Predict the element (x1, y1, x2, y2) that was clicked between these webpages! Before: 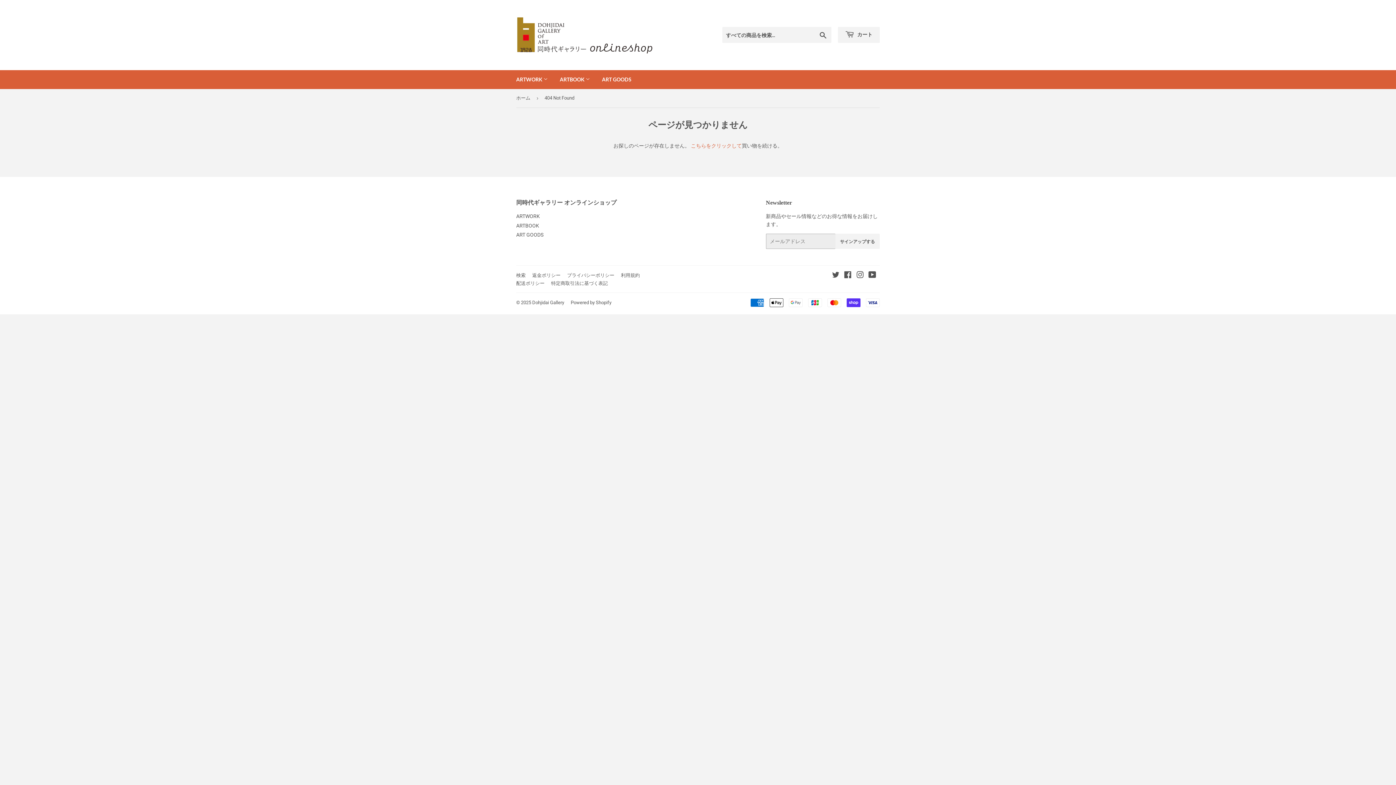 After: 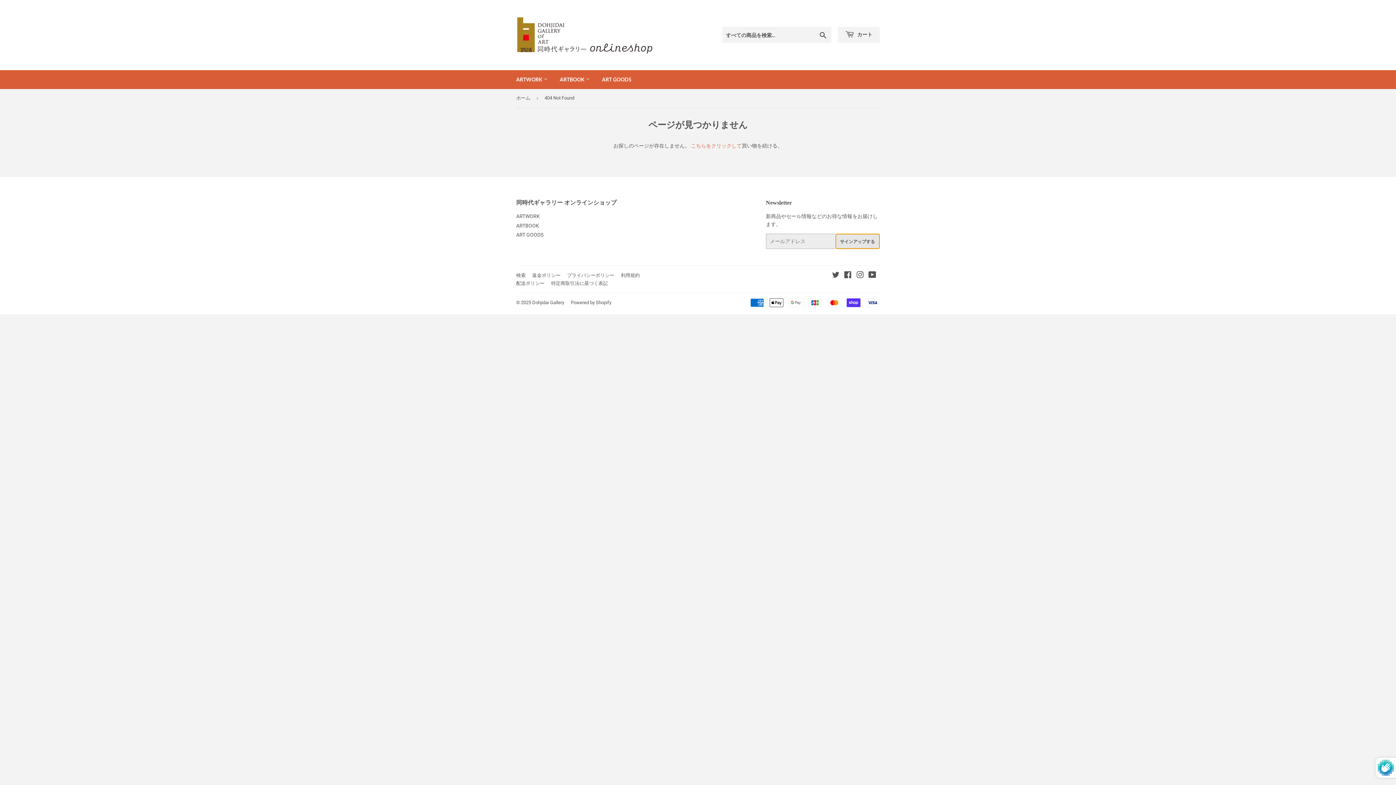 Action: bbox: (835, 233, 879, 249) label: サインアップする